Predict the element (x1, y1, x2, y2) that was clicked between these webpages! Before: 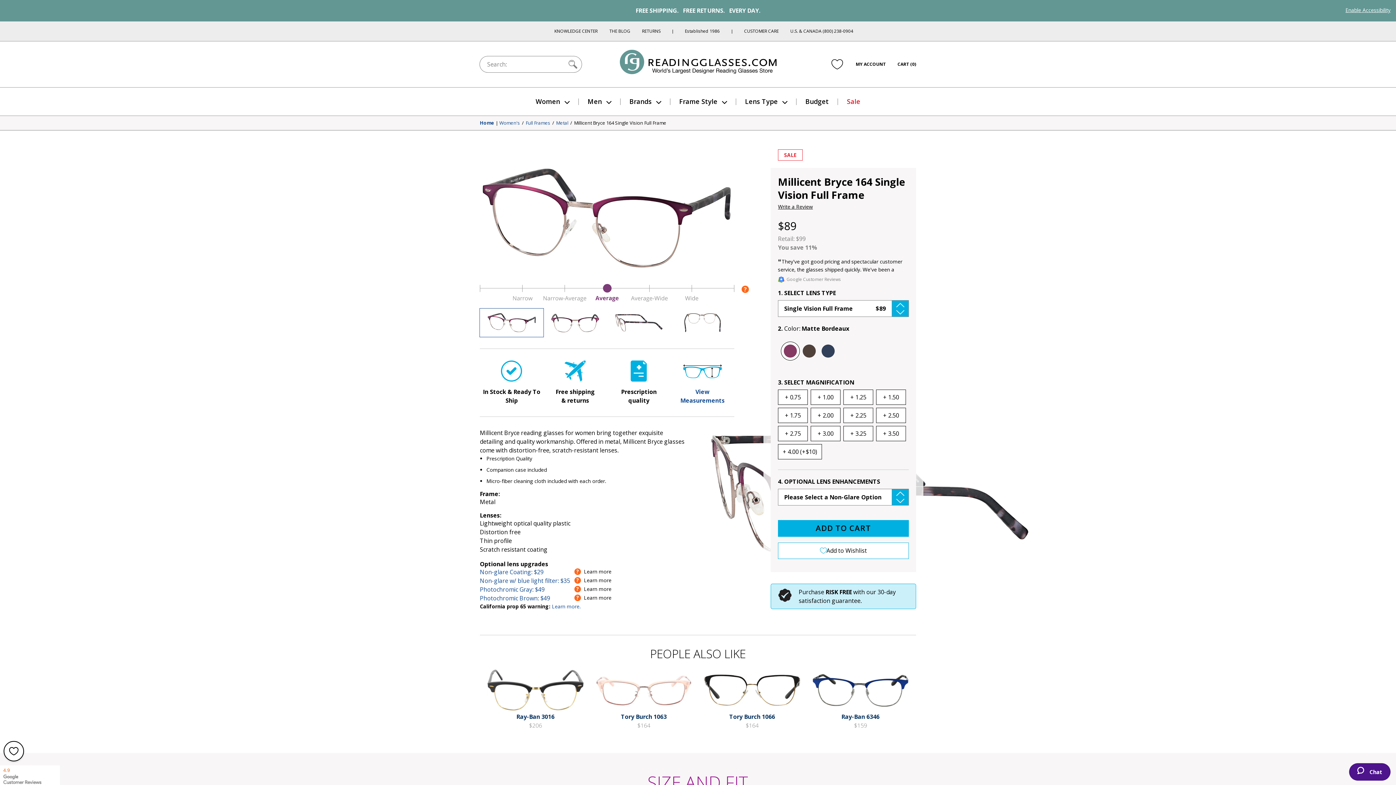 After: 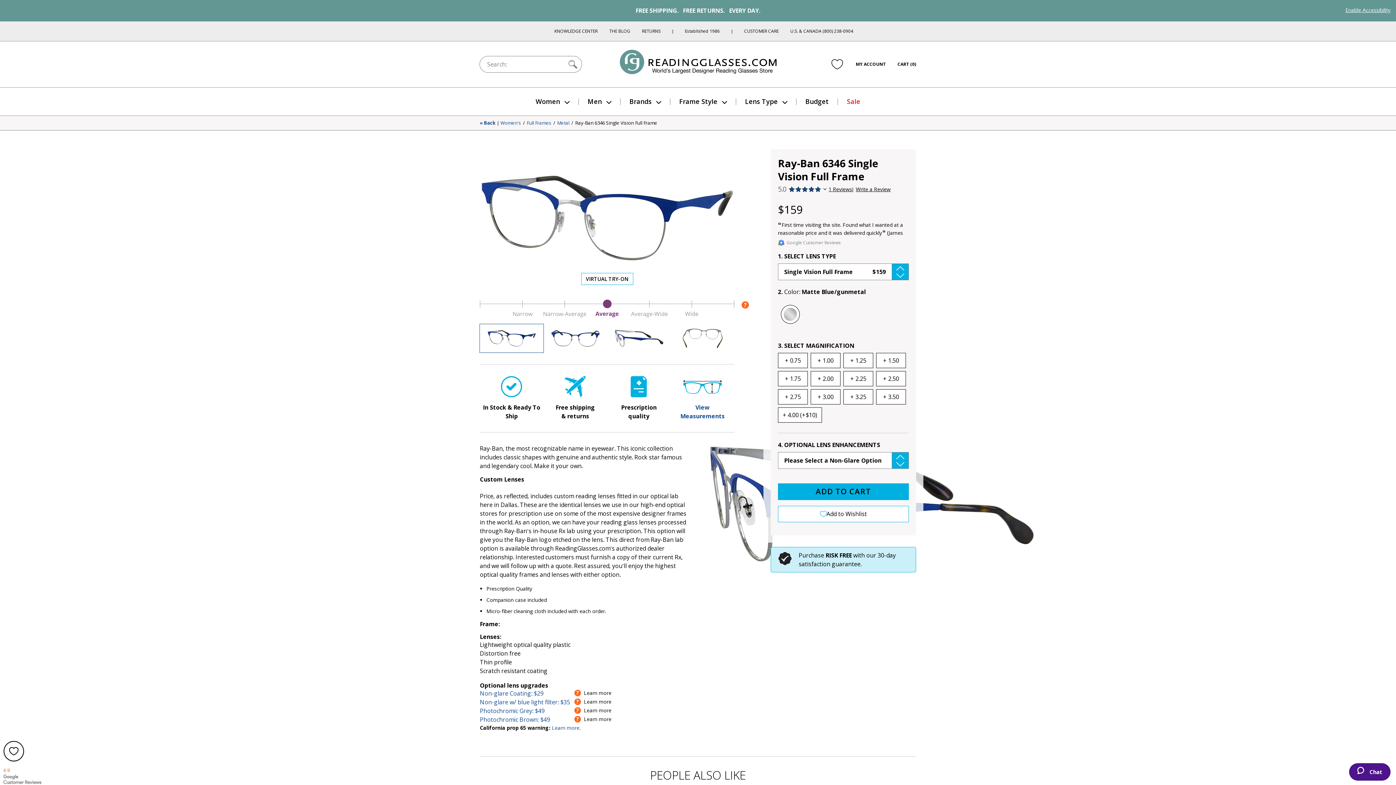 Action: bbox: (812, 668, 909, 712)